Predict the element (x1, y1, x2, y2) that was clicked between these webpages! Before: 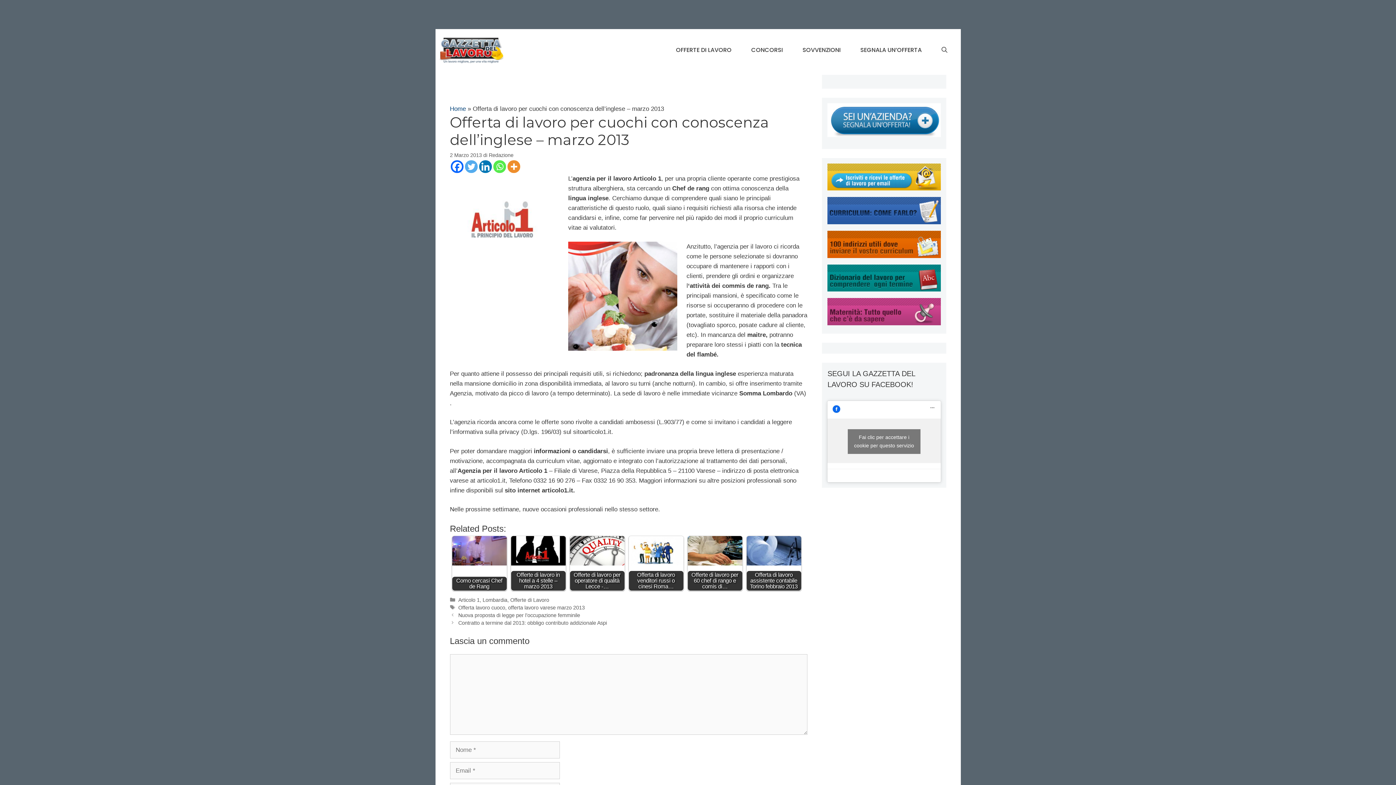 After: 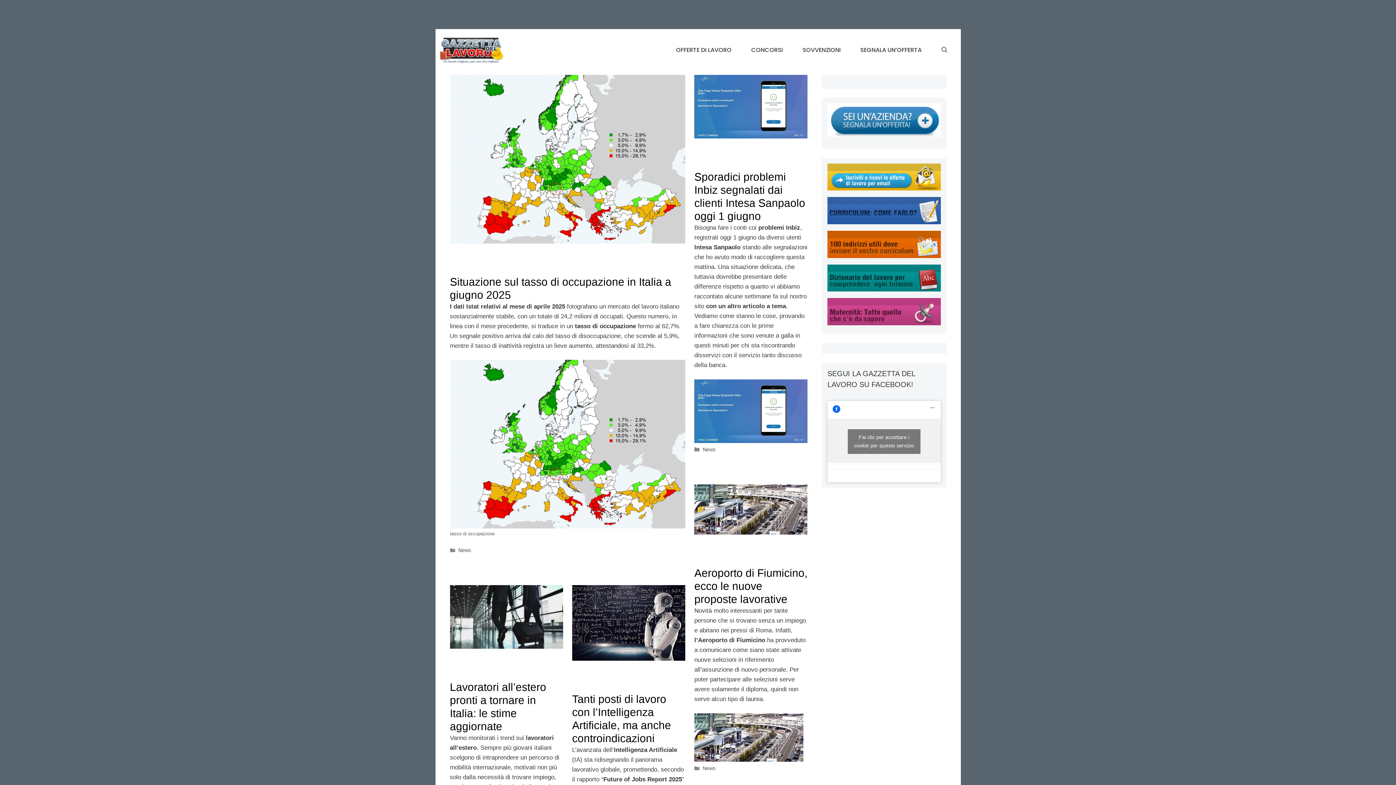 Action: bbox: (439, 46, 504, 53)